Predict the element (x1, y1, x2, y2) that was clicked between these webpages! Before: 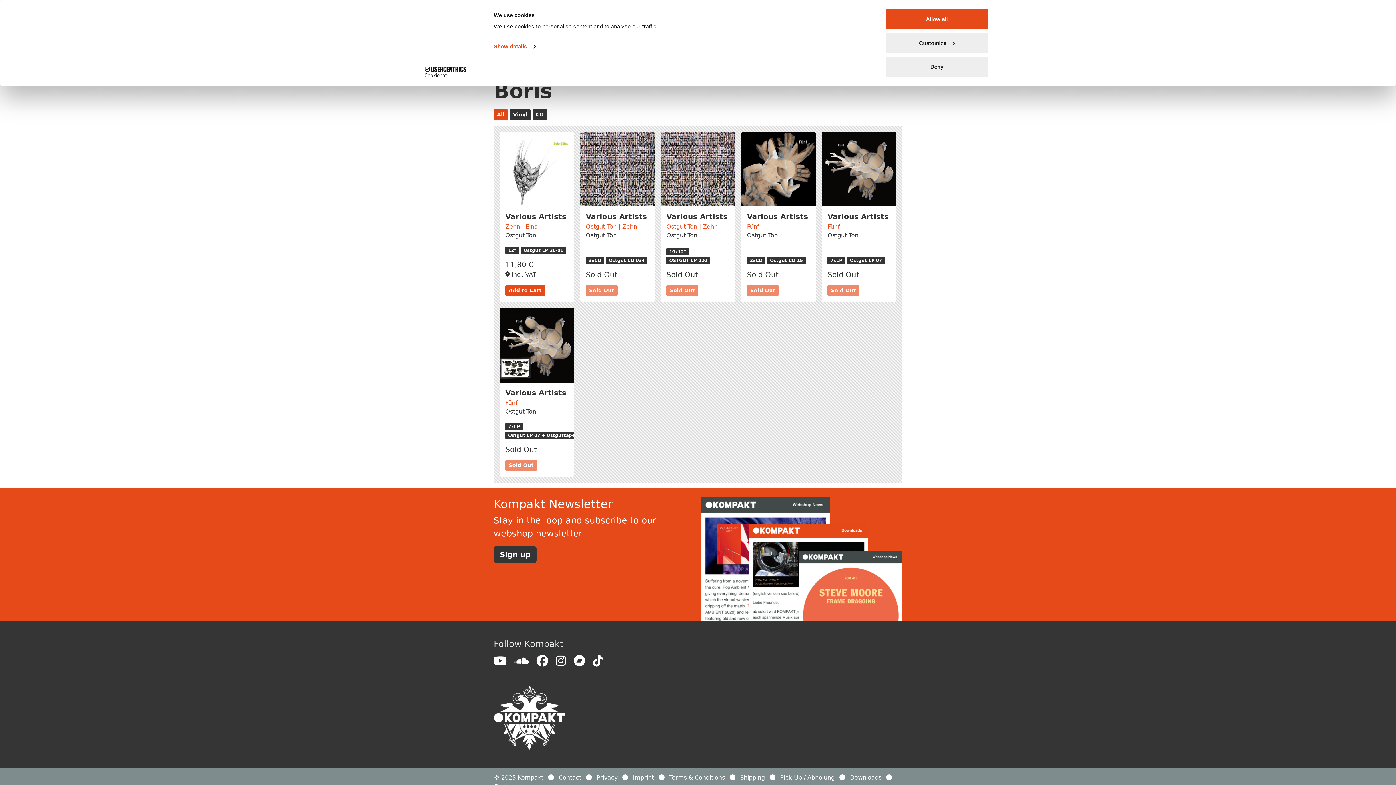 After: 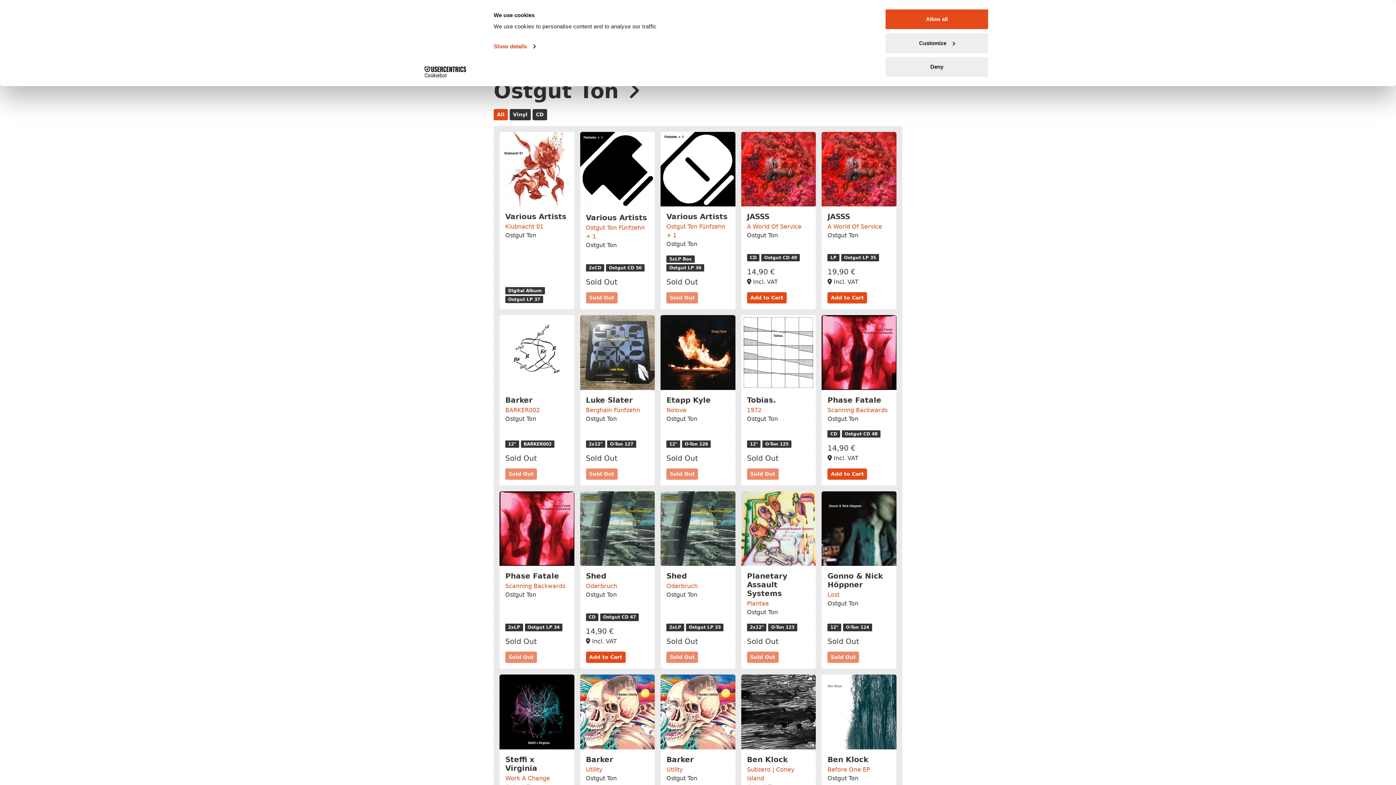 Action: label: Ostgut Ton bbox: (586, 232, 616, 239)